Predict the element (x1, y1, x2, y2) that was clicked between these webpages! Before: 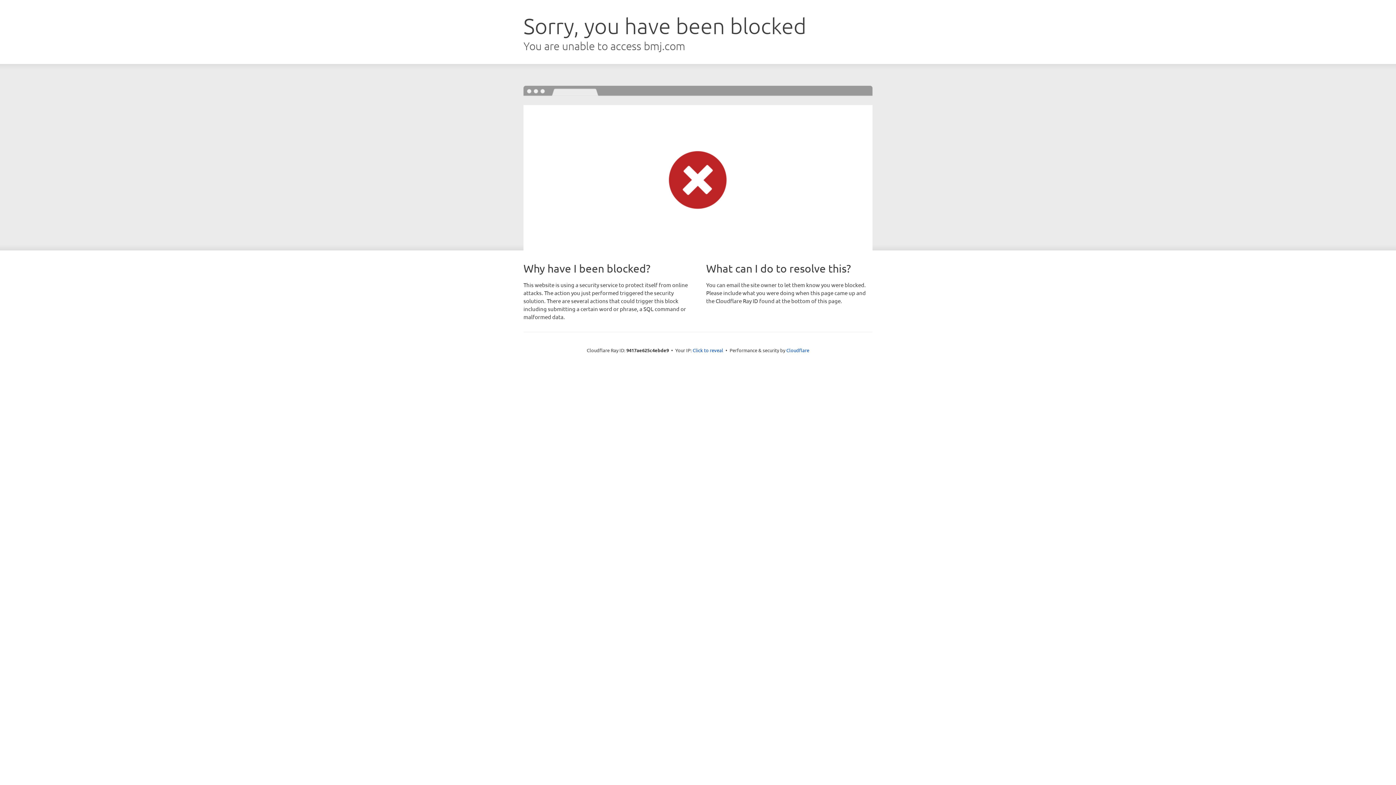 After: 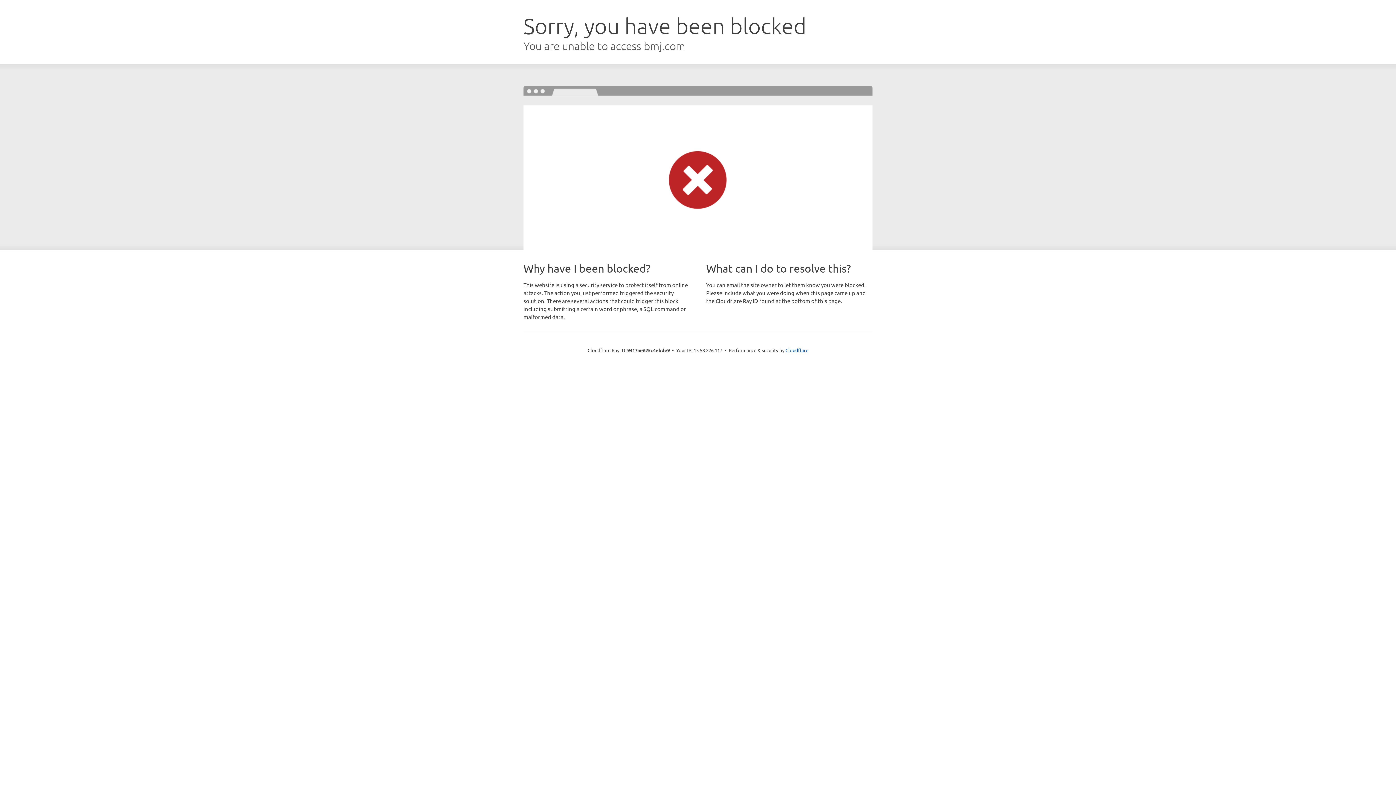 Action: bbox: (692, 346, 723, 353) label: Click to reveal